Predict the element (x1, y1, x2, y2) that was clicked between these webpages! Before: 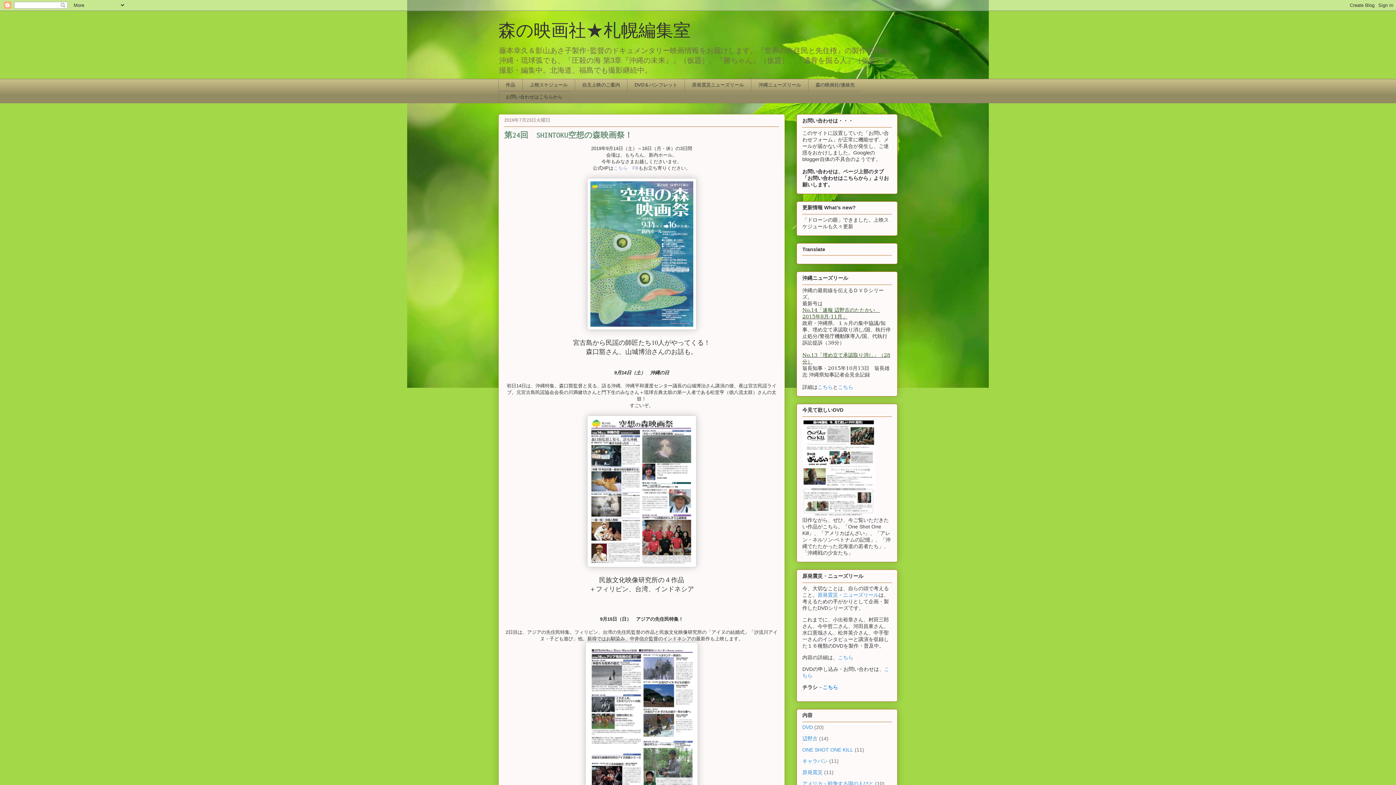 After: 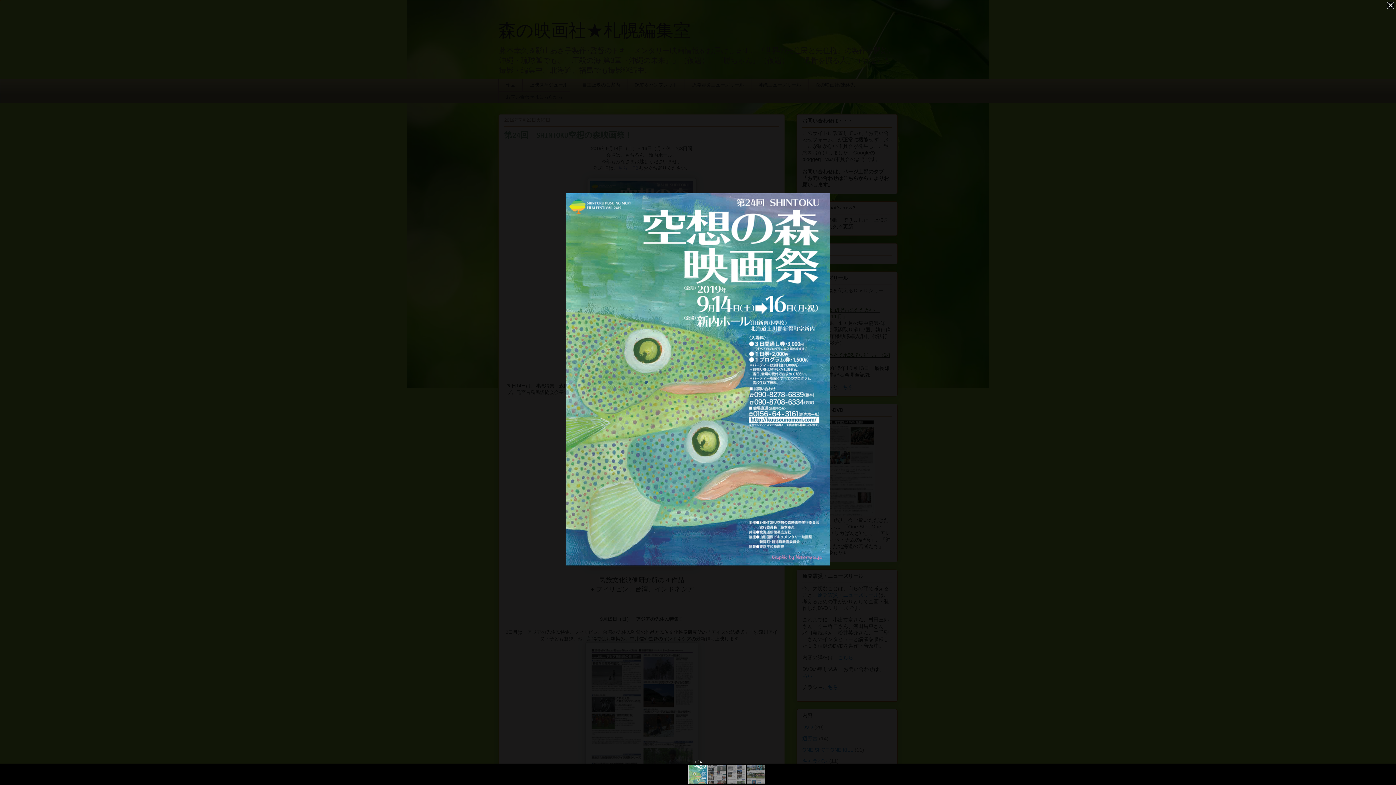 Action: bbox: (587, 325, 696, 331)